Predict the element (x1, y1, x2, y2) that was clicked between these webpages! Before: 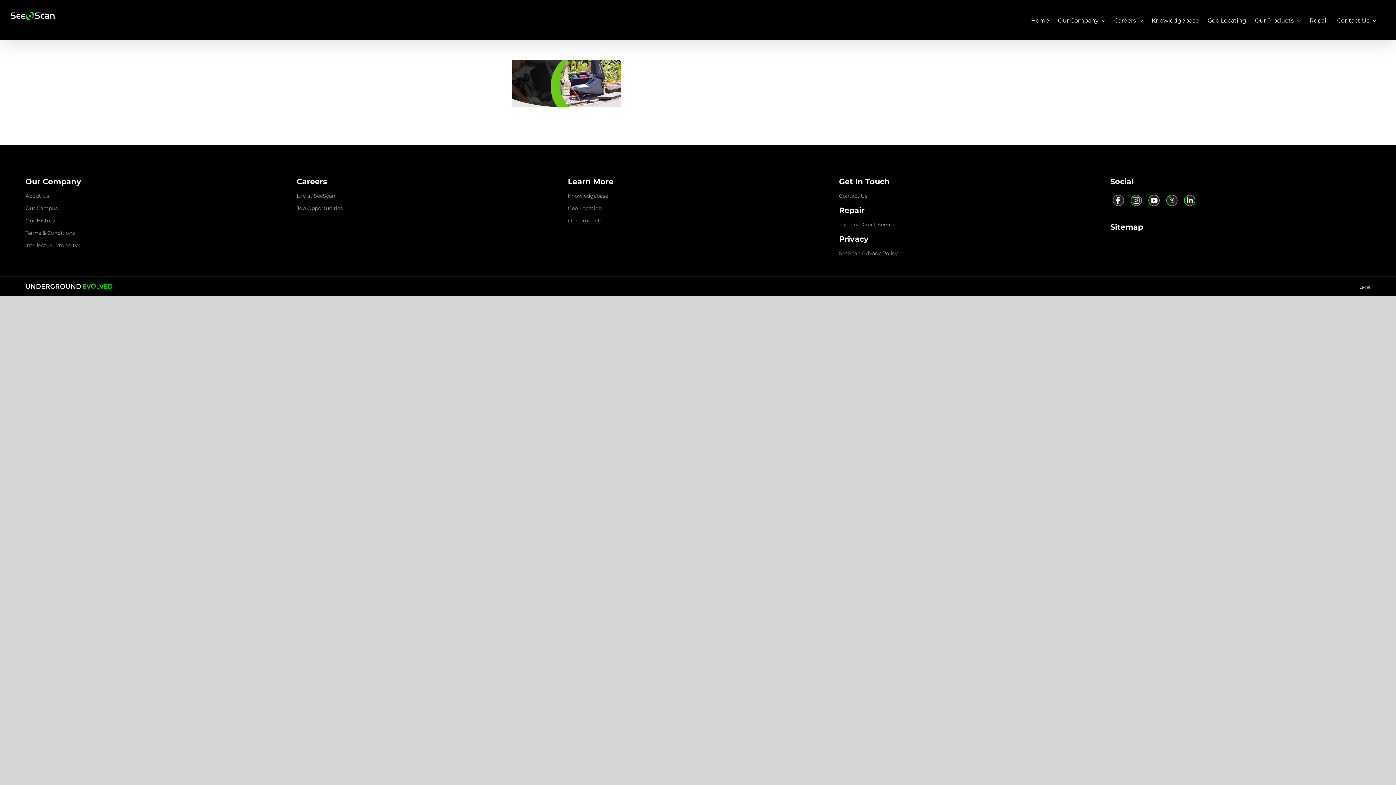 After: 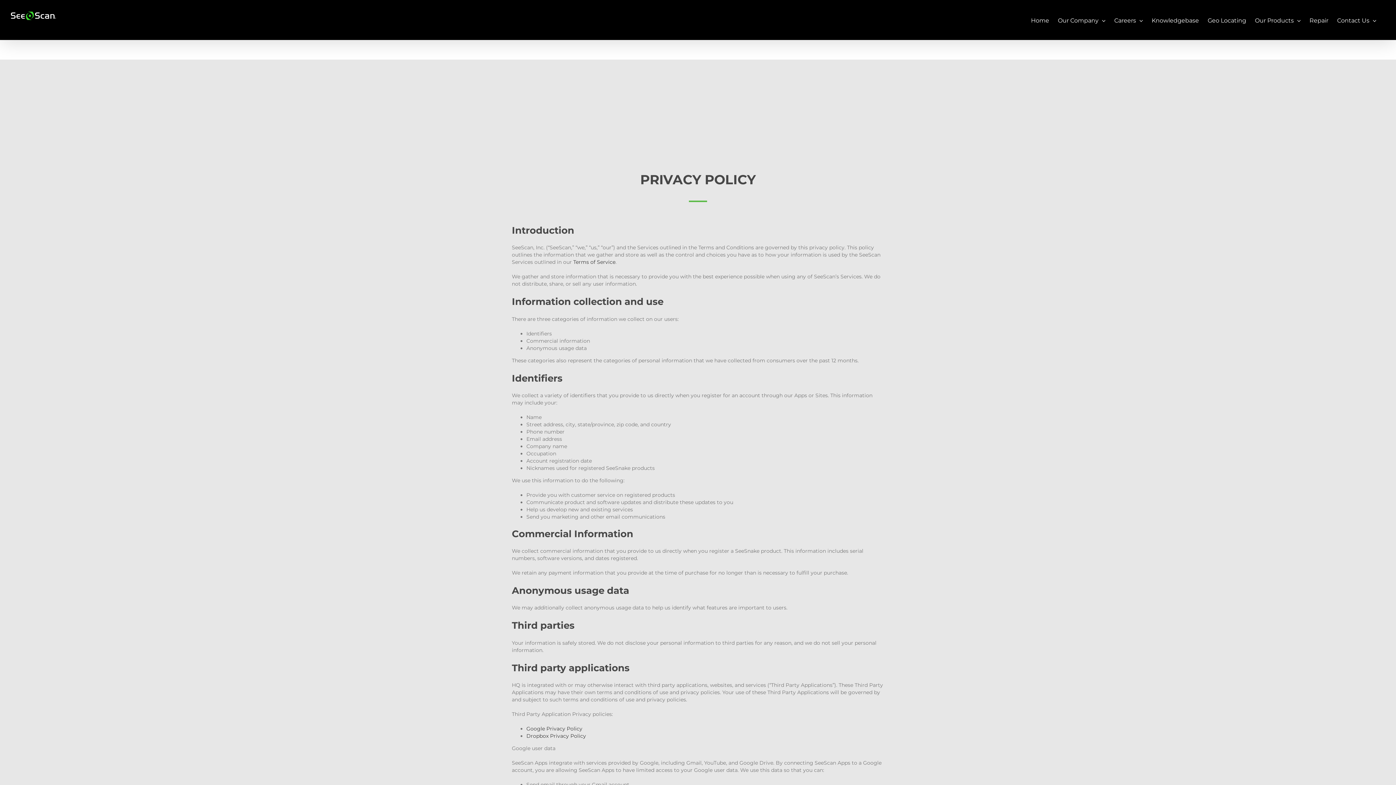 Action: bbox: (839, 250, 898, 256) label: SeeScan Privacy Policy